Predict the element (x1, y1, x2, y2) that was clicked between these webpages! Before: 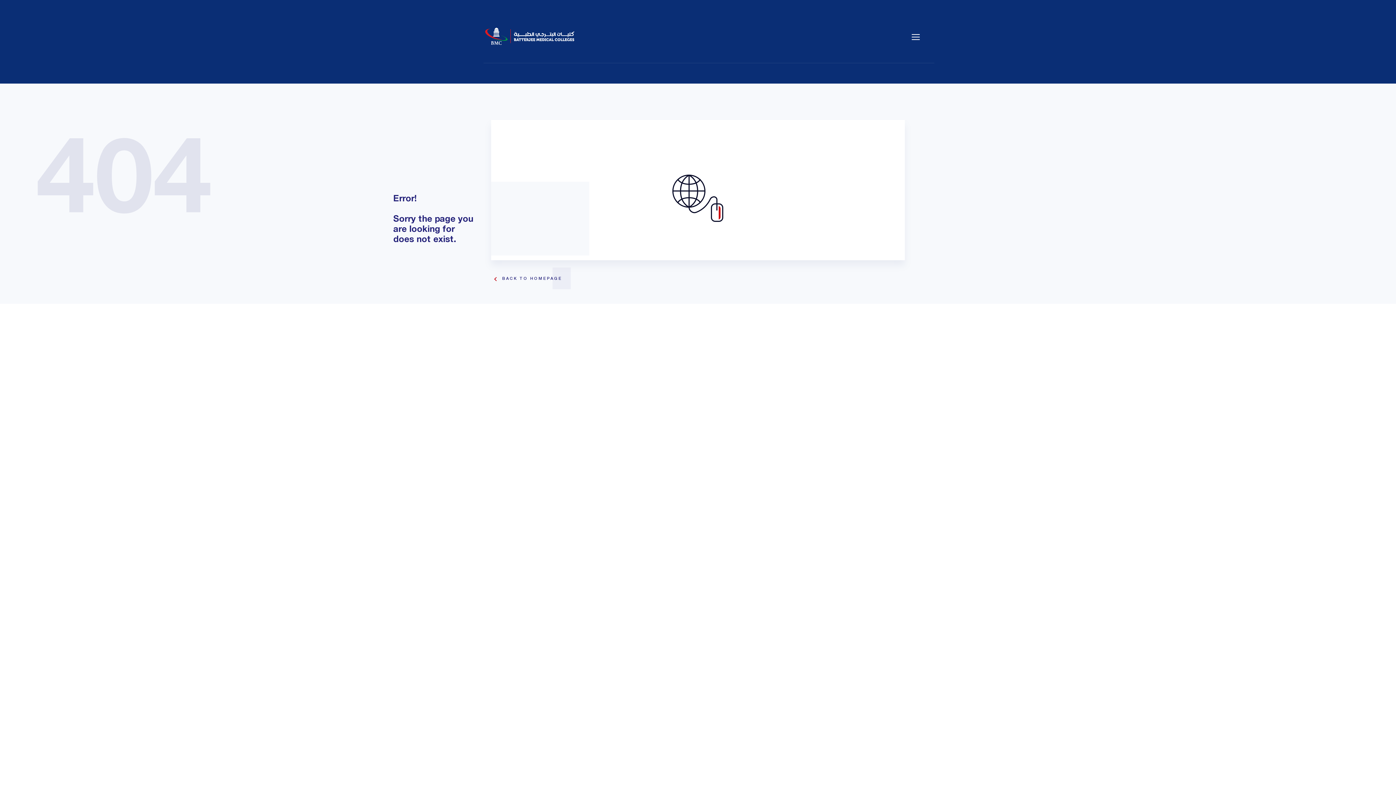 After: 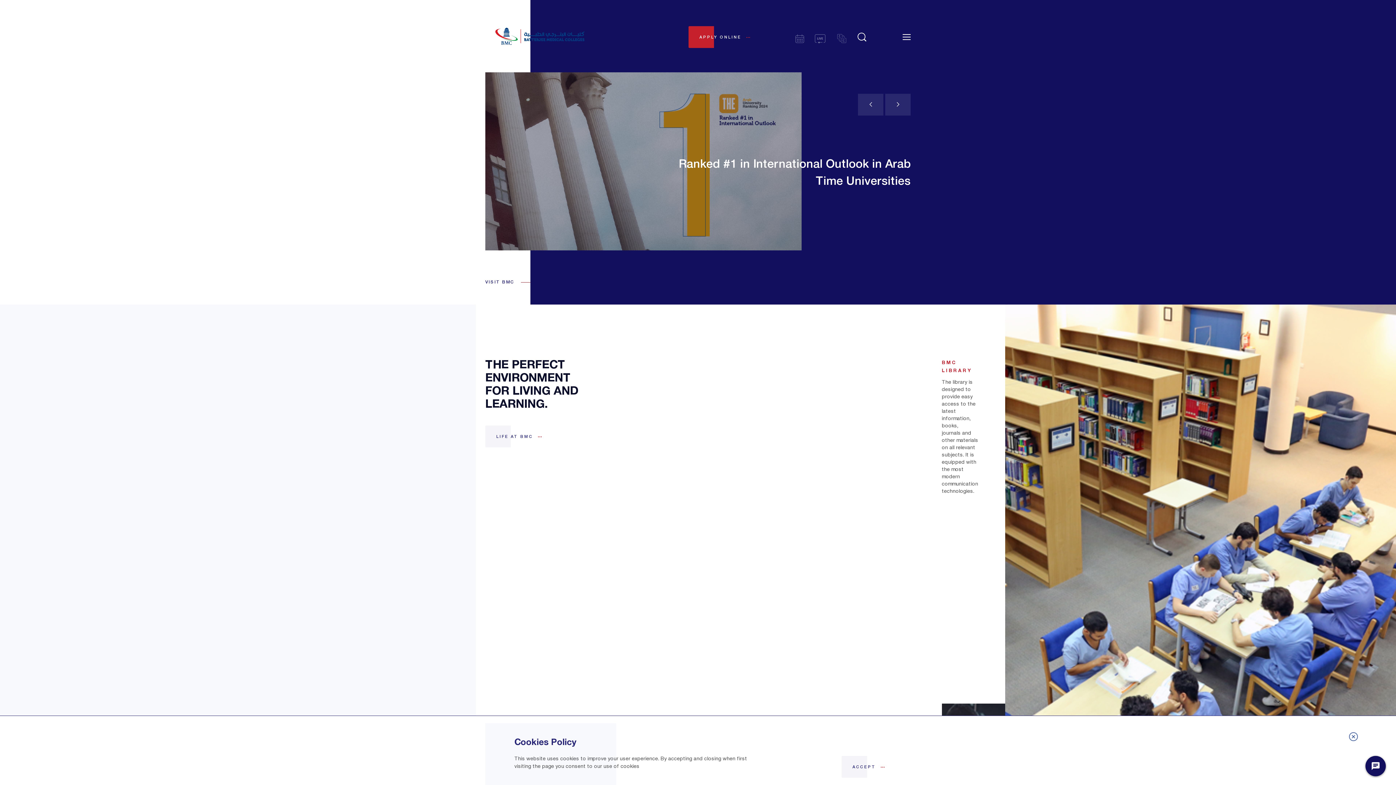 Action: bbox: (475, 22, 584, 51)